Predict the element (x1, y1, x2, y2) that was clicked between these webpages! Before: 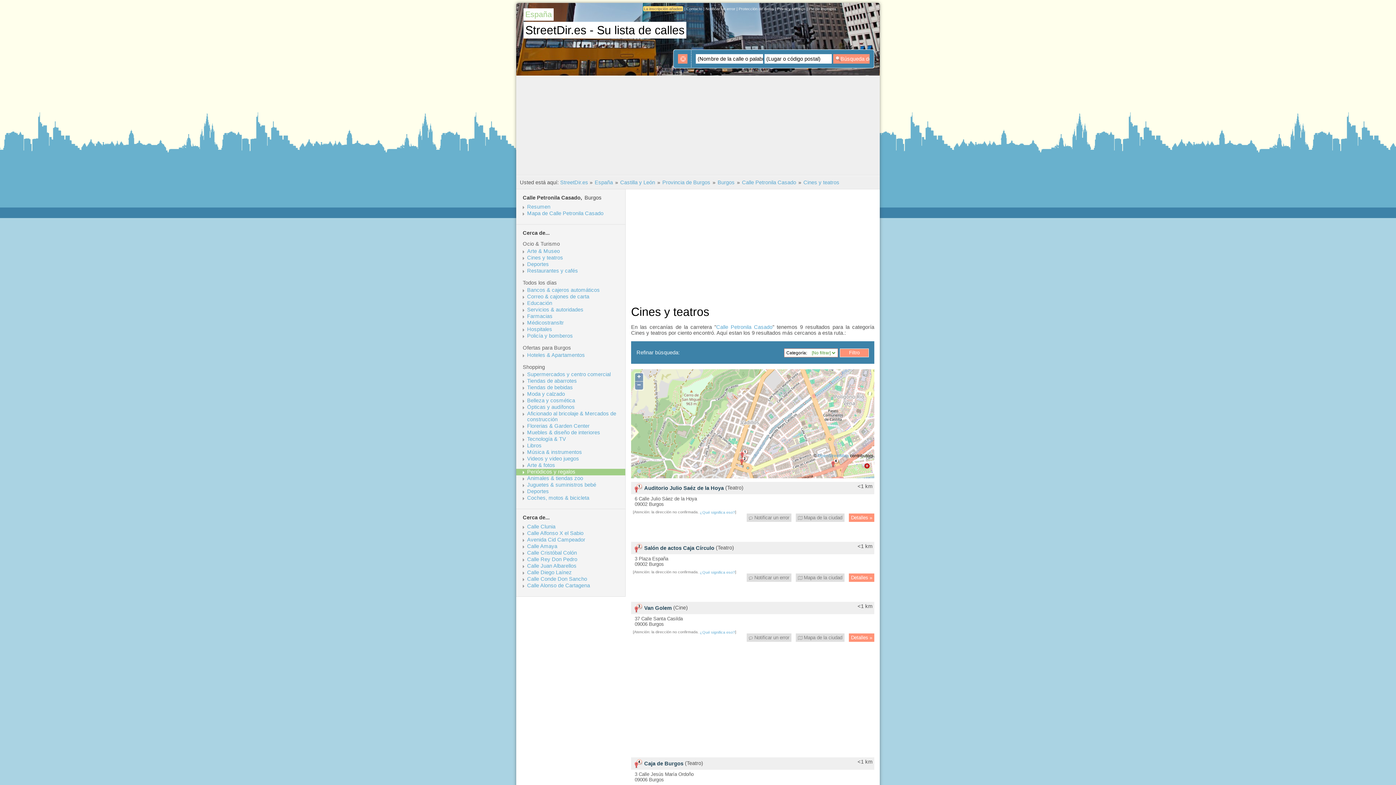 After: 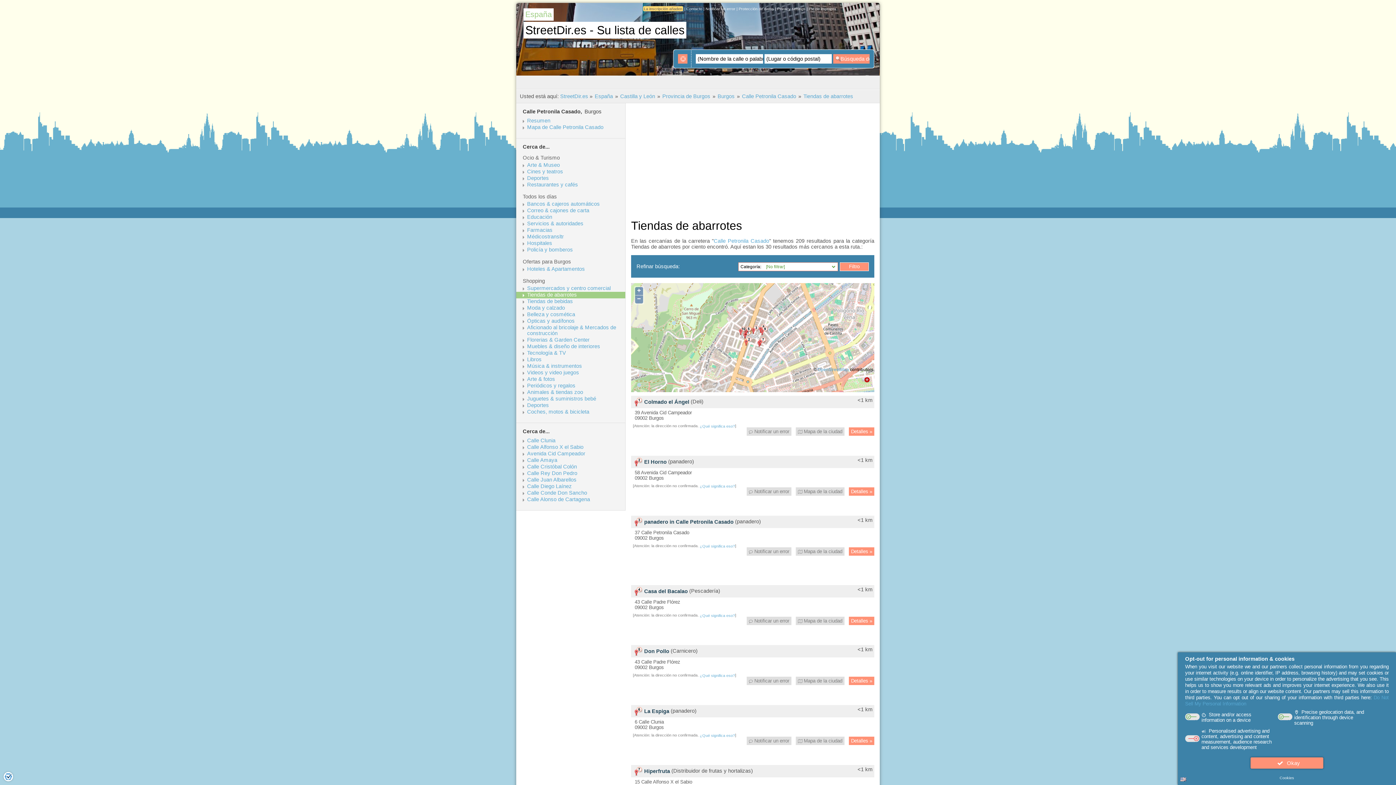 Action: label: Tiendas de abarrotes bbox: (527, 378, 624, 384)